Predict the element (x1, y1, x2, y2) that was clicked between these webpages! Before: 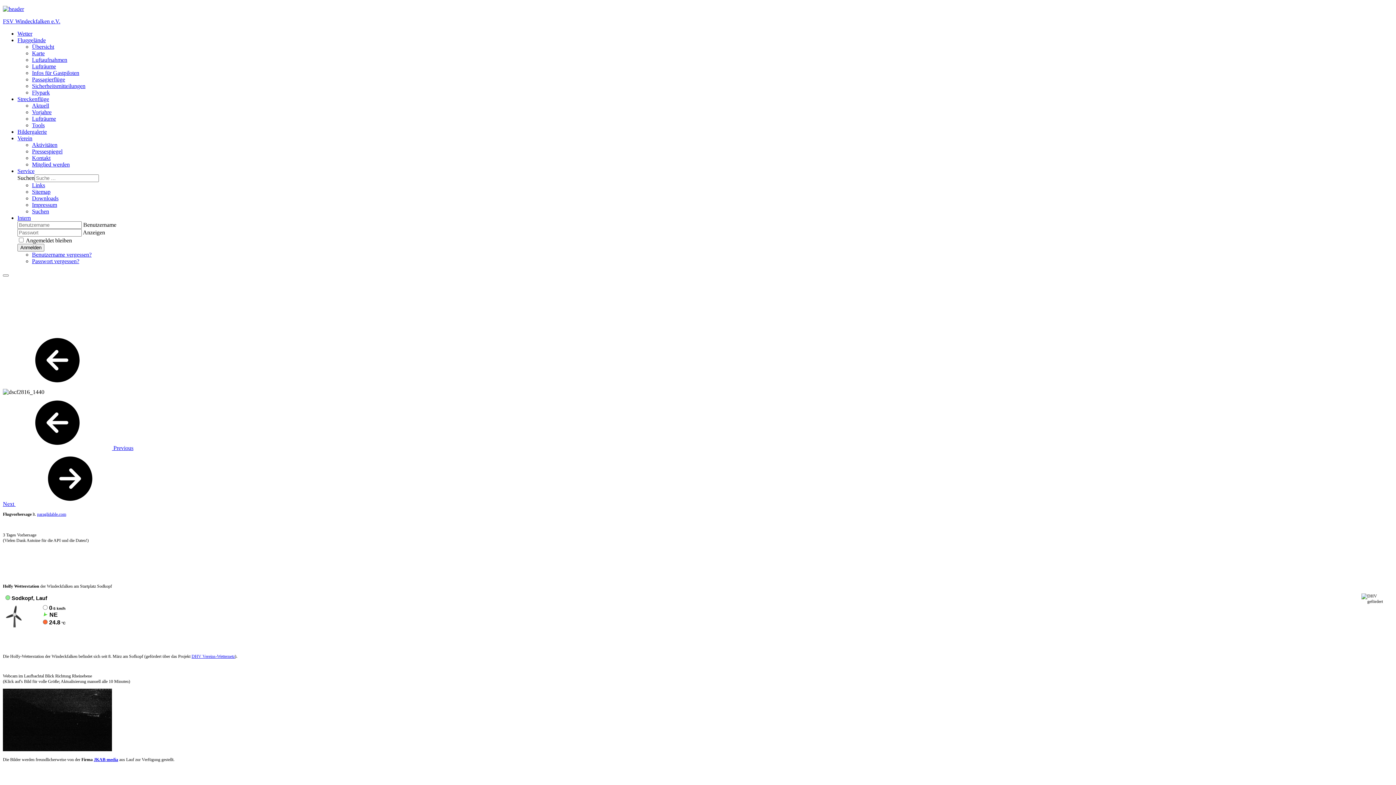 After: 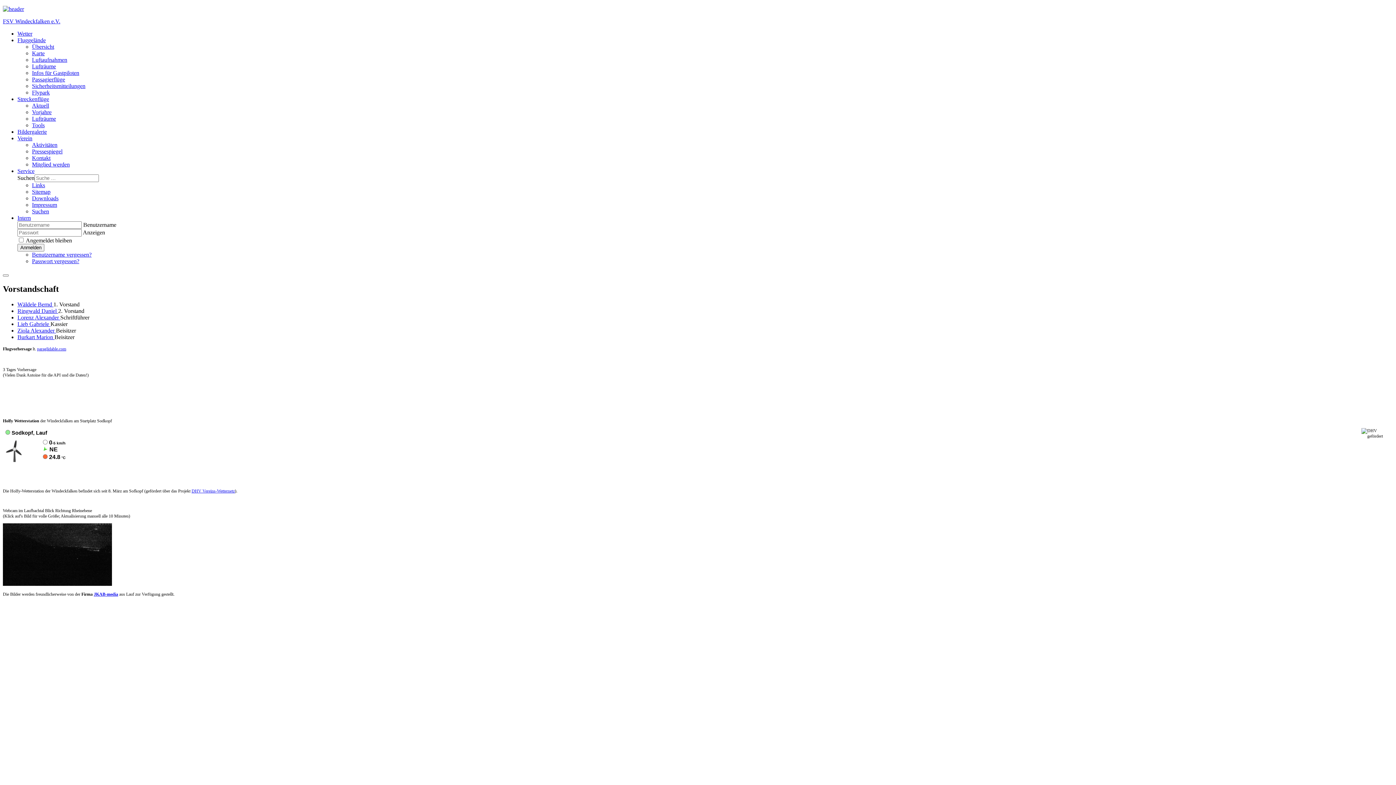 Action: label: Kontakt bbox: (32, 154, 50, 161)